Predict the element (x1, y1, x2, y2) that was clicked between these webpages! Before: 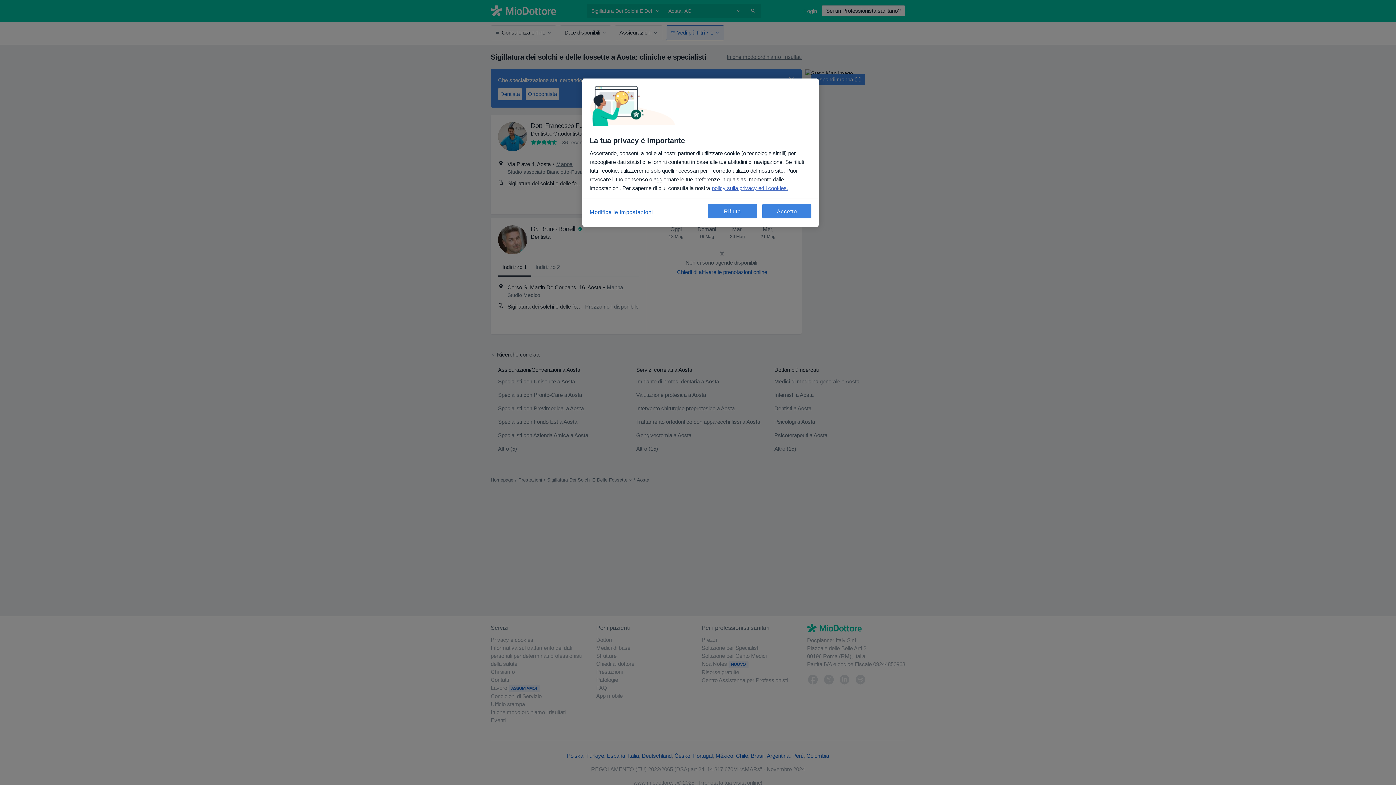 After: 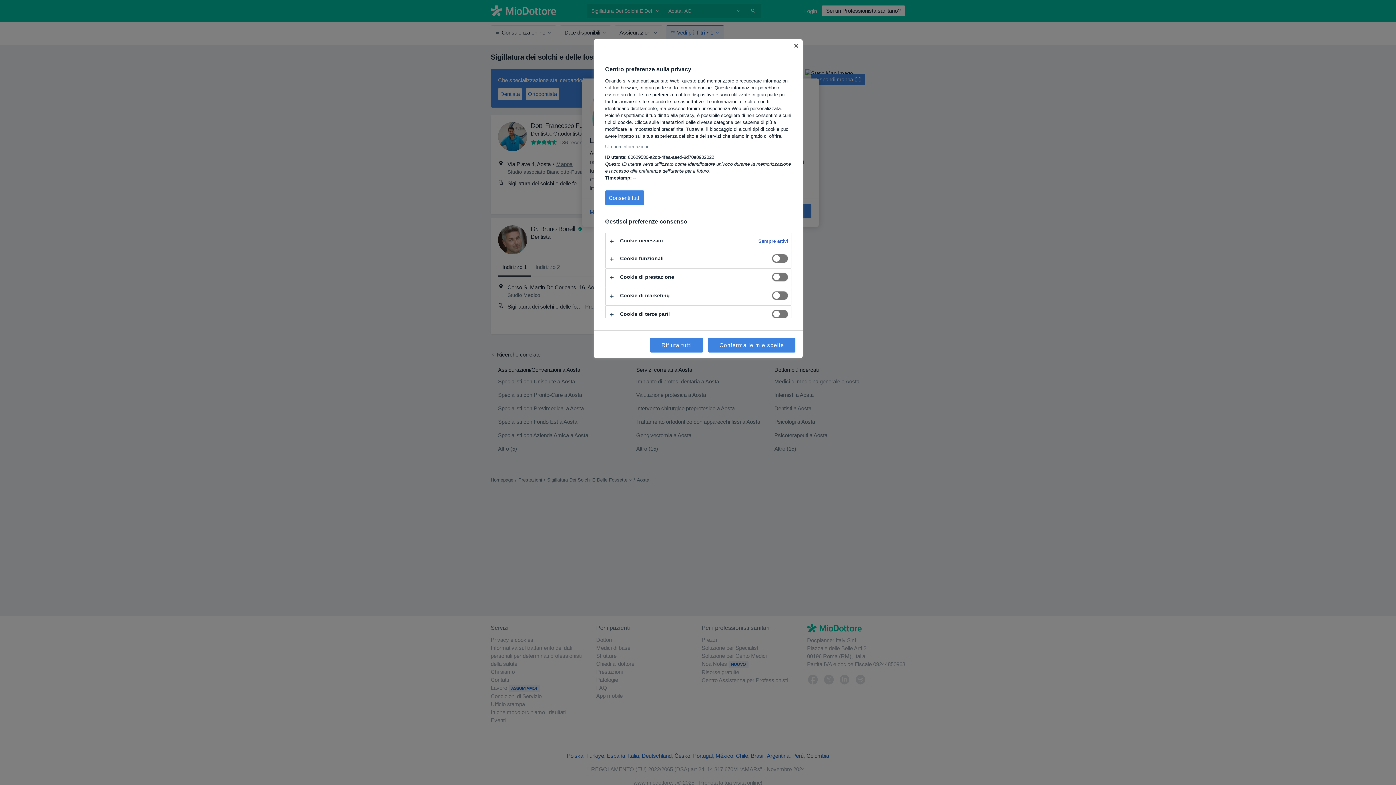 Action: label: Modifica le impostazioni bbox: (589, 204, 653, 220)